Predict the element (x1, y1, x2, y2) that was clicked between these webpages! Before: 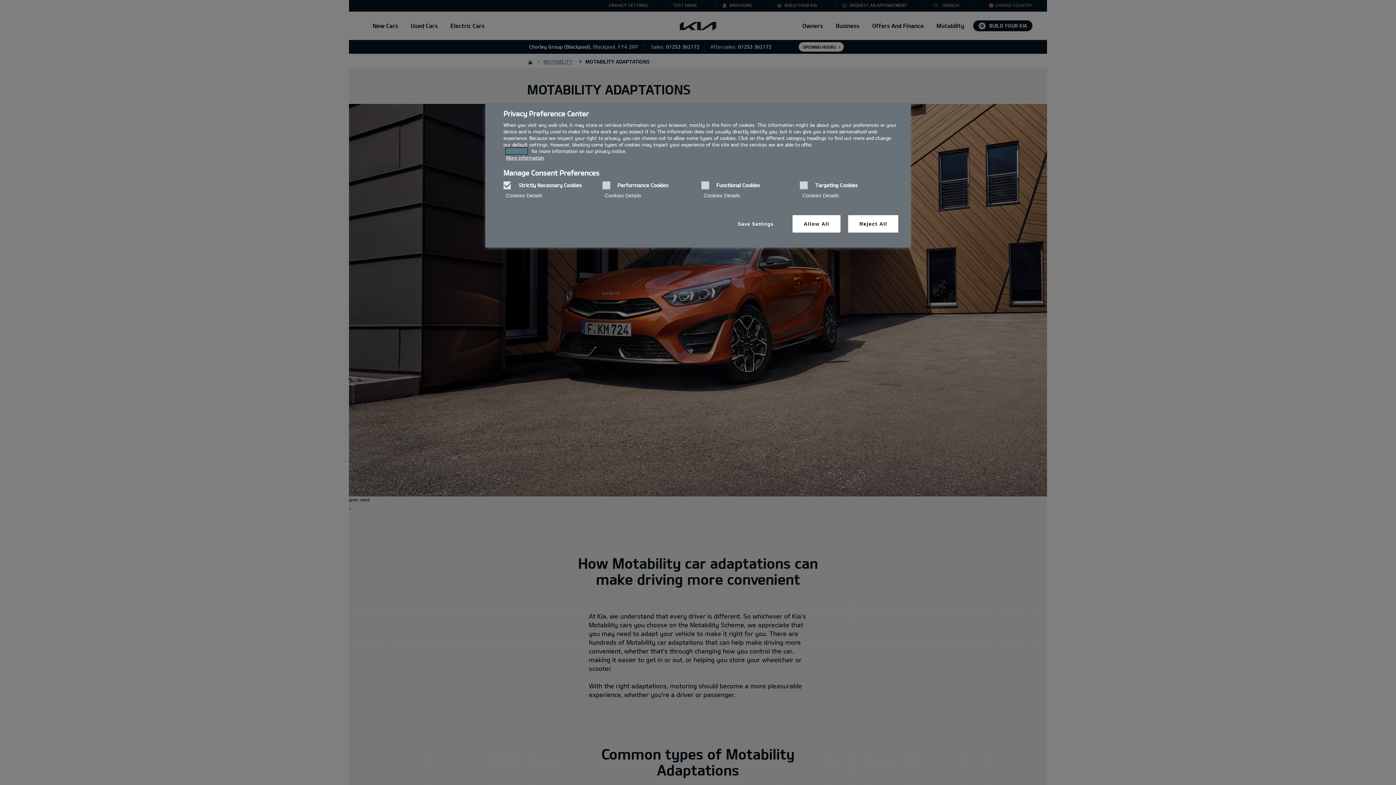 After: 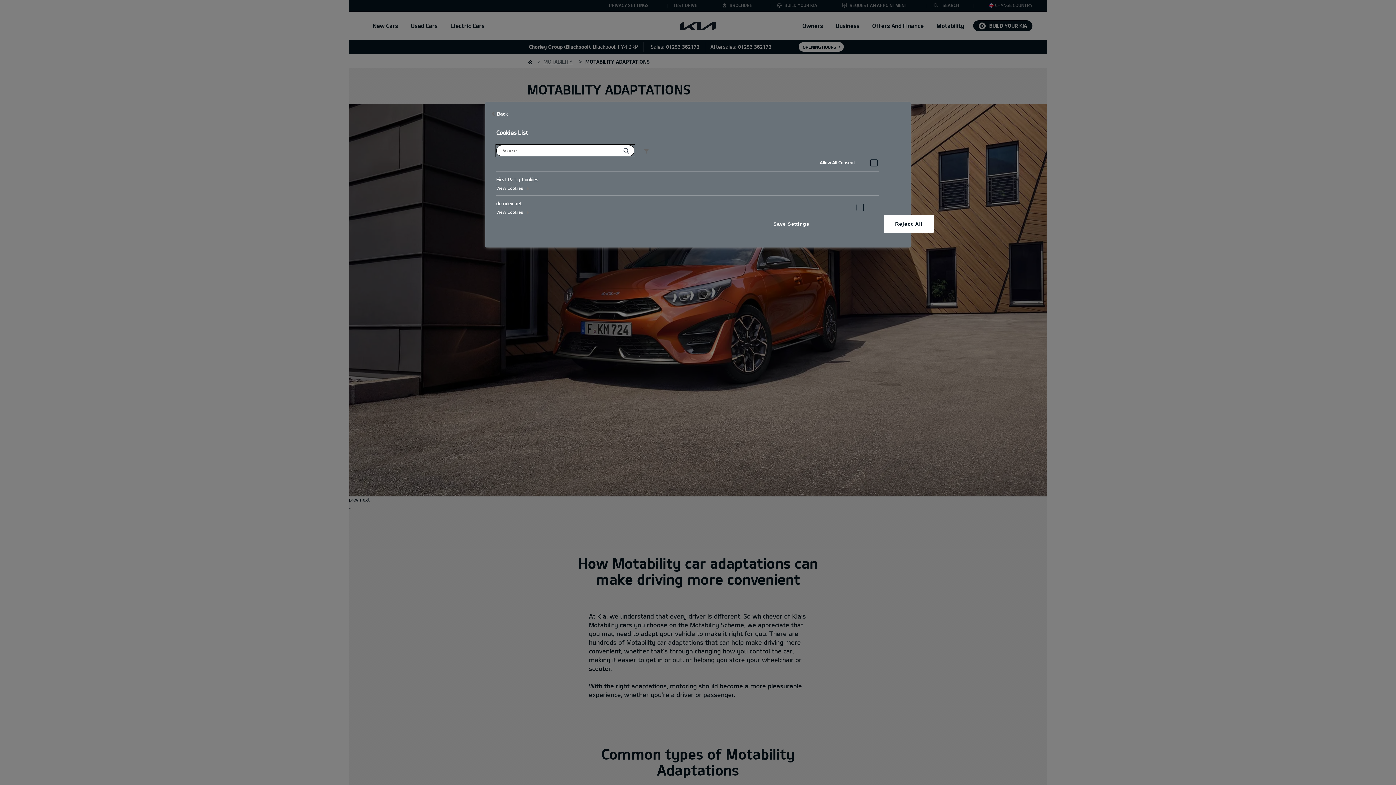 Action: label: Targeting Cookies - Cookie Details button opens Cookie List menu bbox: (802, 189, 839, 201)